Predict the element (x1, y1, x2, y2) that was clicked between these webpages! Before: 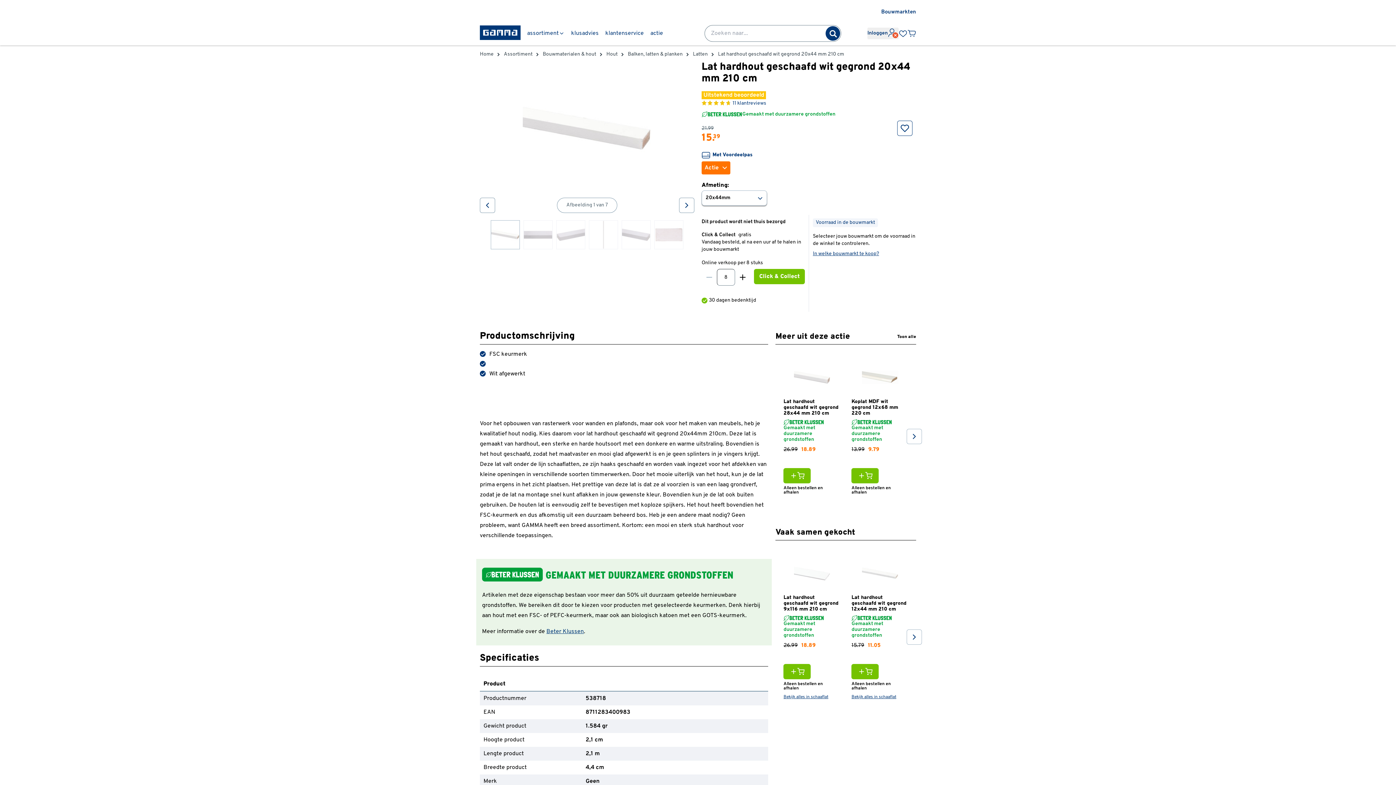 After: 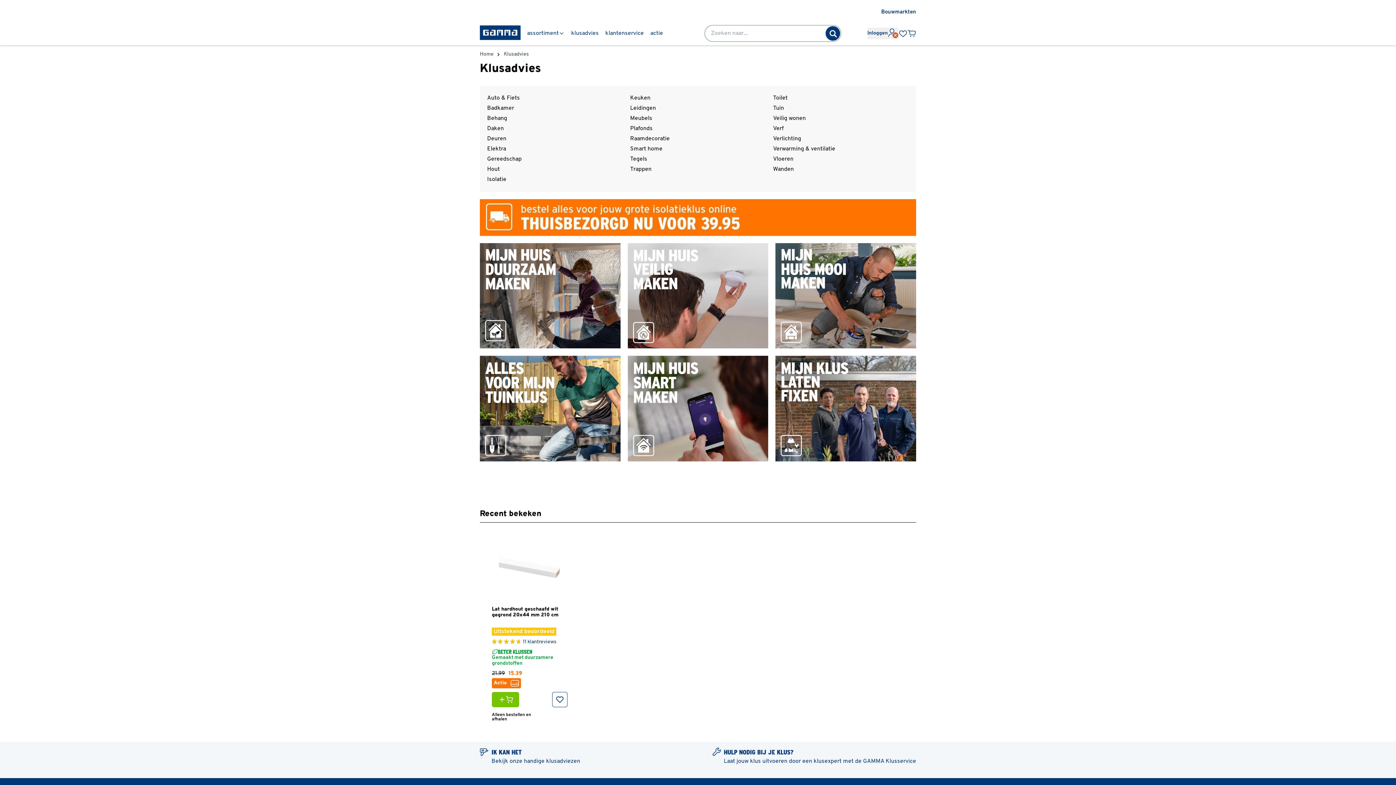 Action: label: klusadvies bbox: (569, 25, 600, 41)